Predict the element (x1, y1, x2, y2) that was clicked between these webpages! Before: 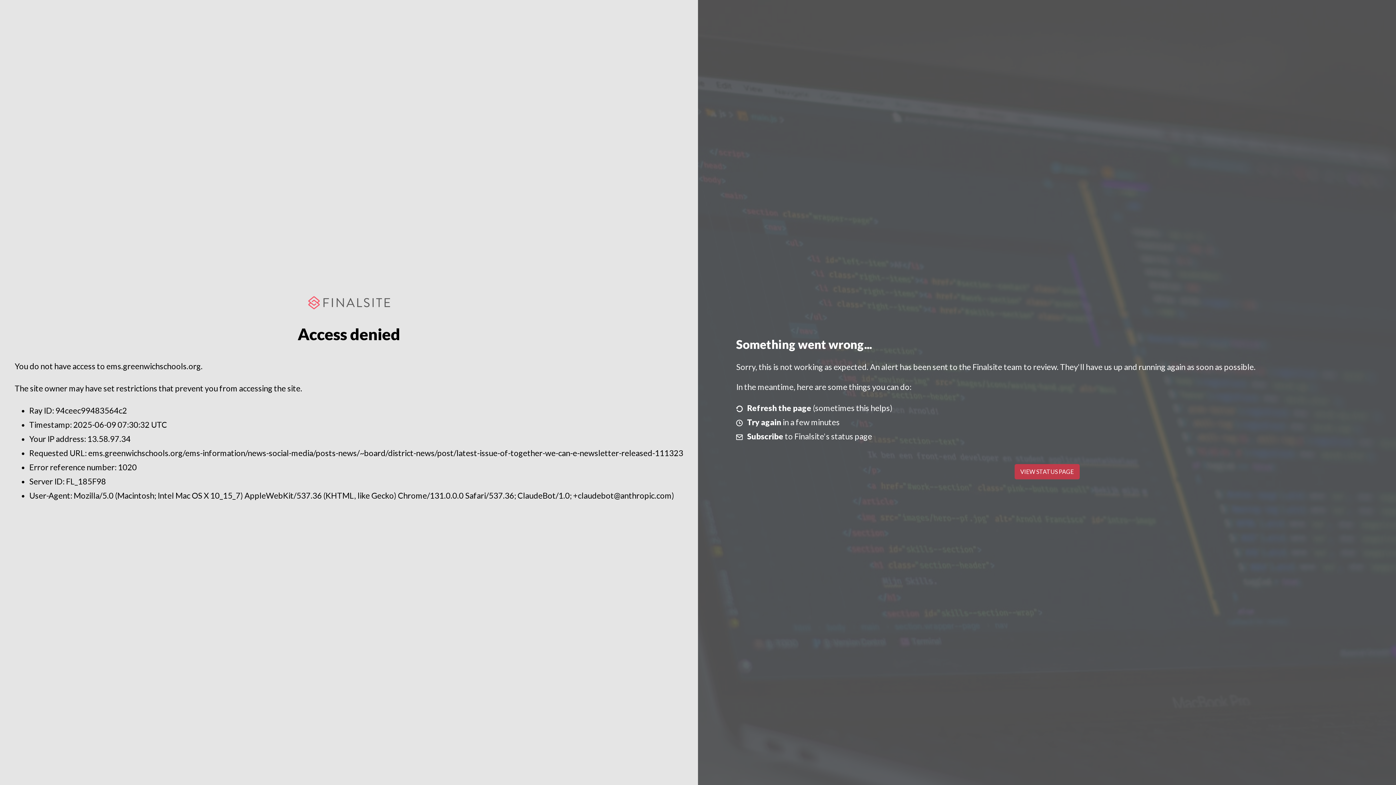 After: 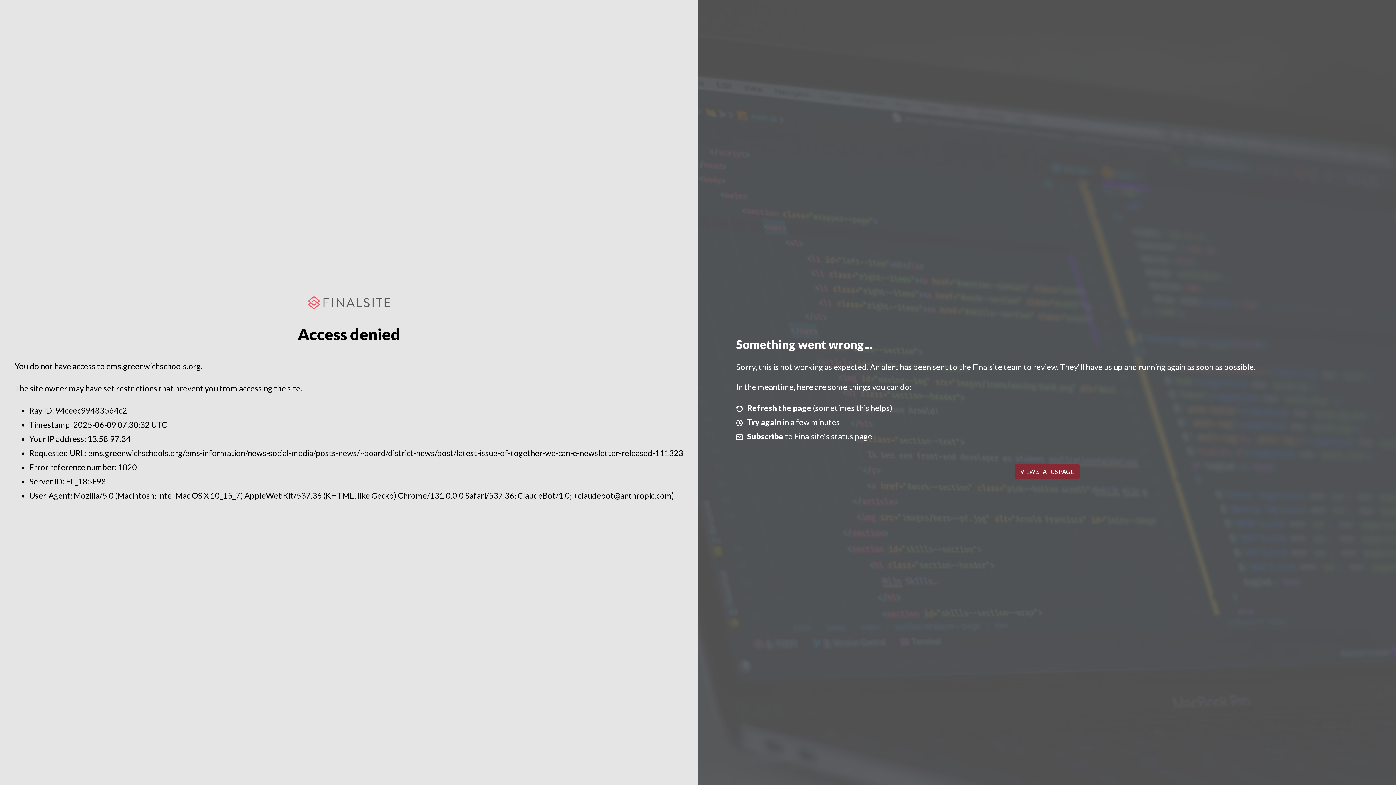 Action: bbox: (1014, 464, 1079, 479) label: VIEW STATUS PAGE